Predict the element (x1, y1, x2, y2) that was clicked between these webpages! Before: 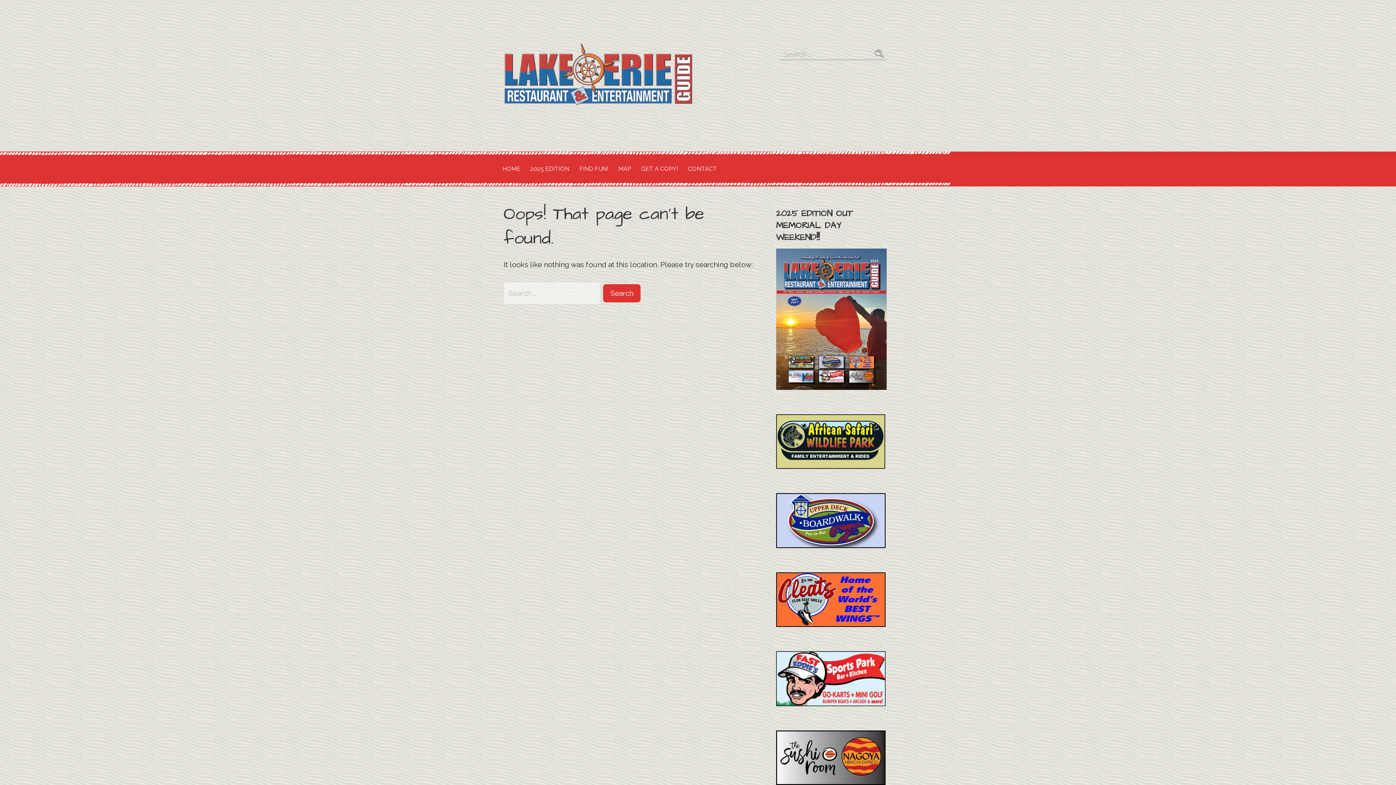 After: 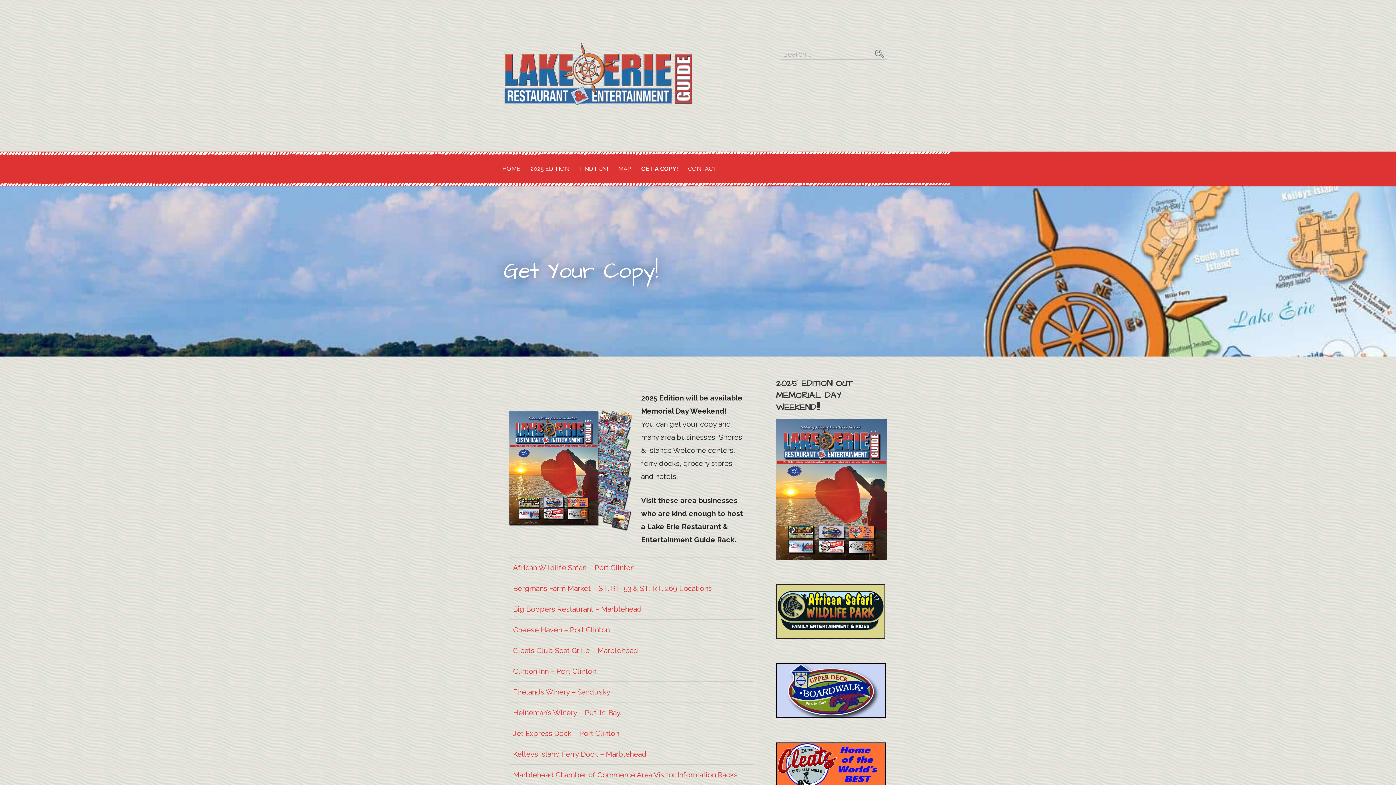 Action: label: GET A COPY! bbox: (637, 155, 682, 182)